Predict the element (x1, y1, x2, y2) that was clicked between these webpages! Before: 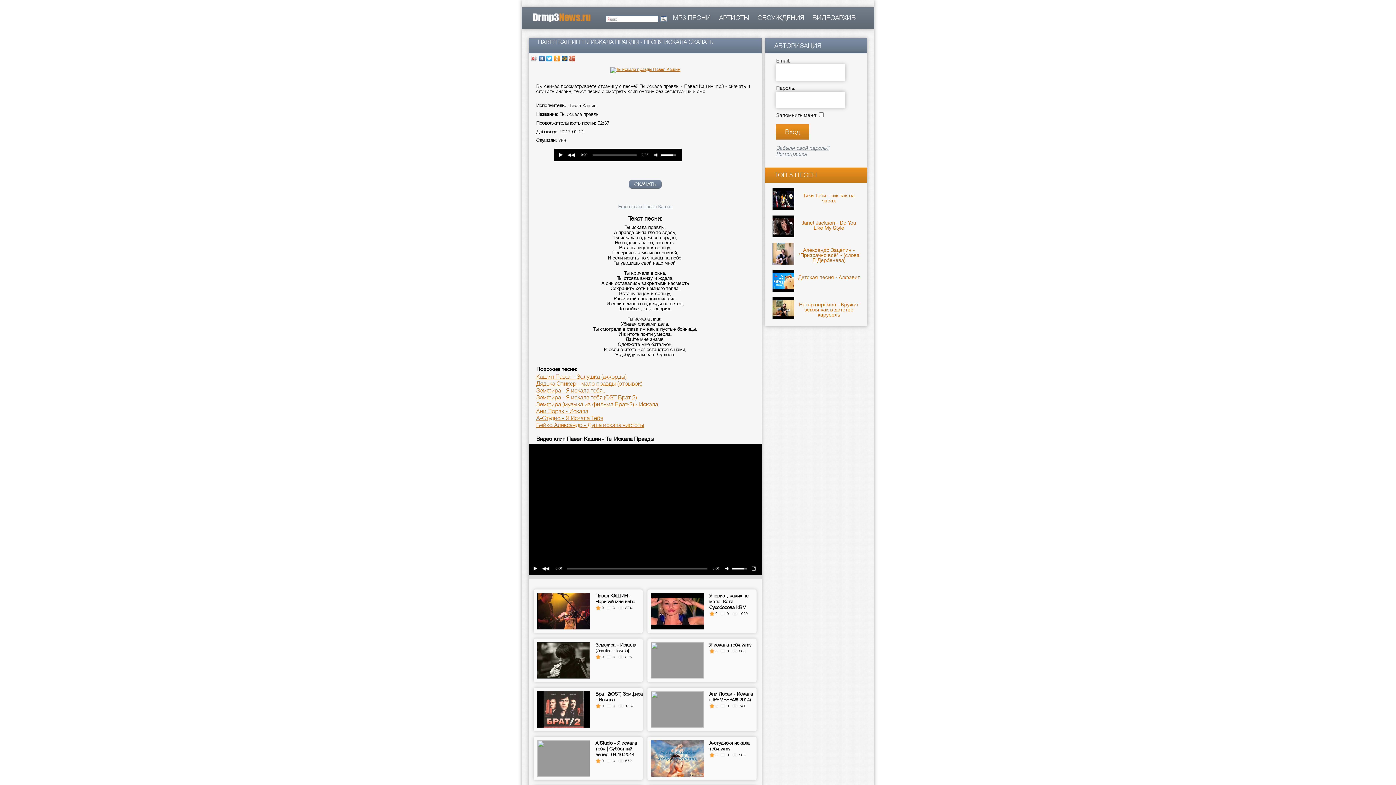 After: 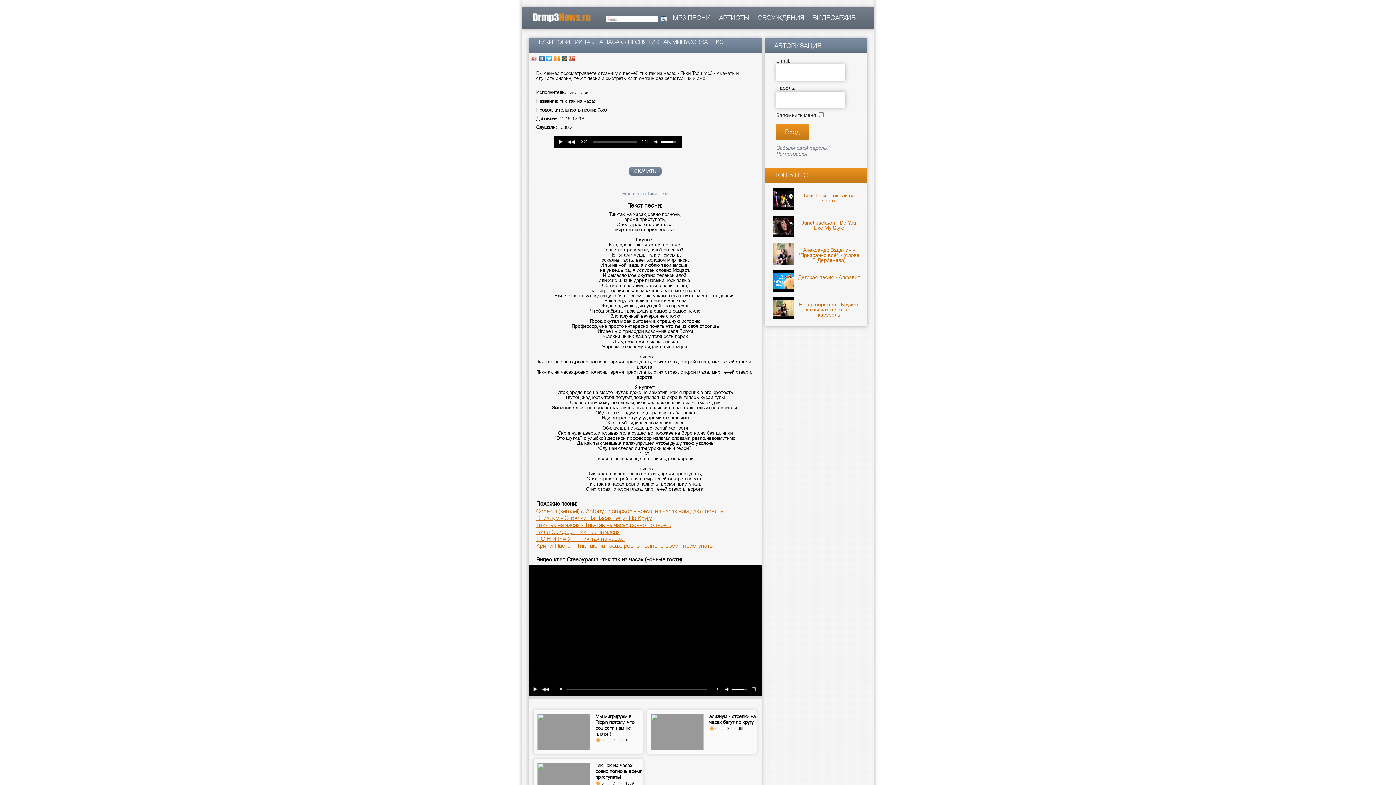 Action: bbox: (803, 192, 855, 203) label: Тики Тоби - тик так на часах